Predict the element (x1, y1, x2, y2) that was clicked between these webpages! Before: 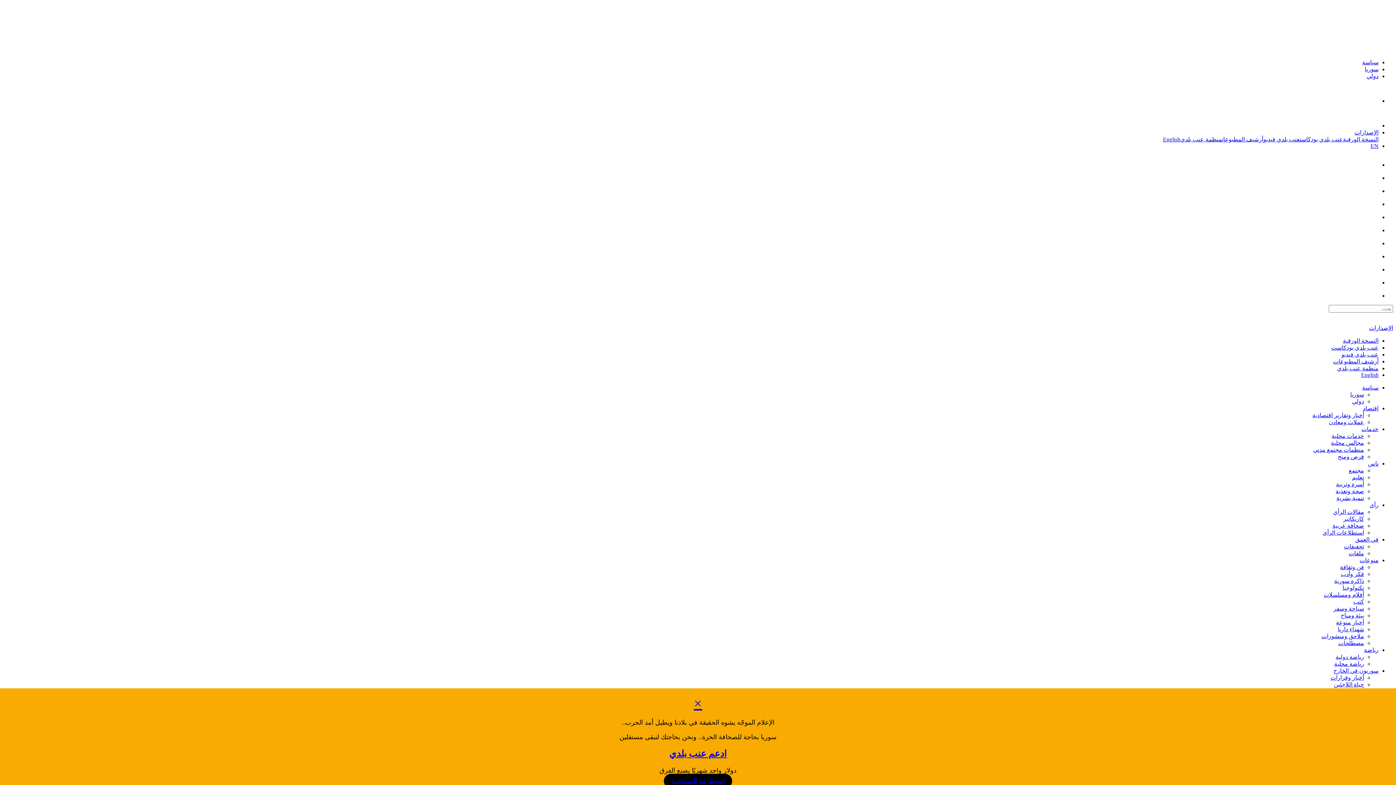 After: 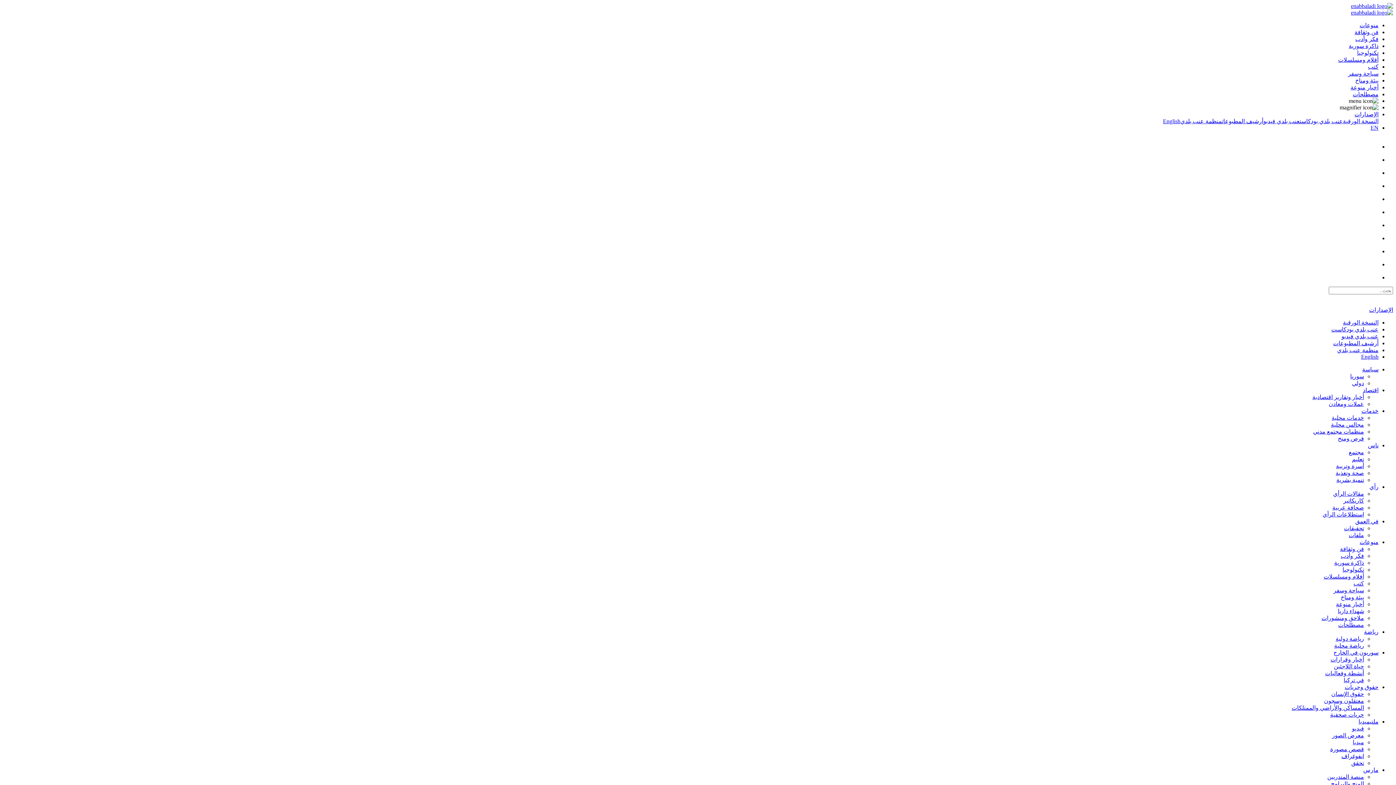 Action: bbox: (1324, 592, 1364, 598) label: أفلام ومسلسلات